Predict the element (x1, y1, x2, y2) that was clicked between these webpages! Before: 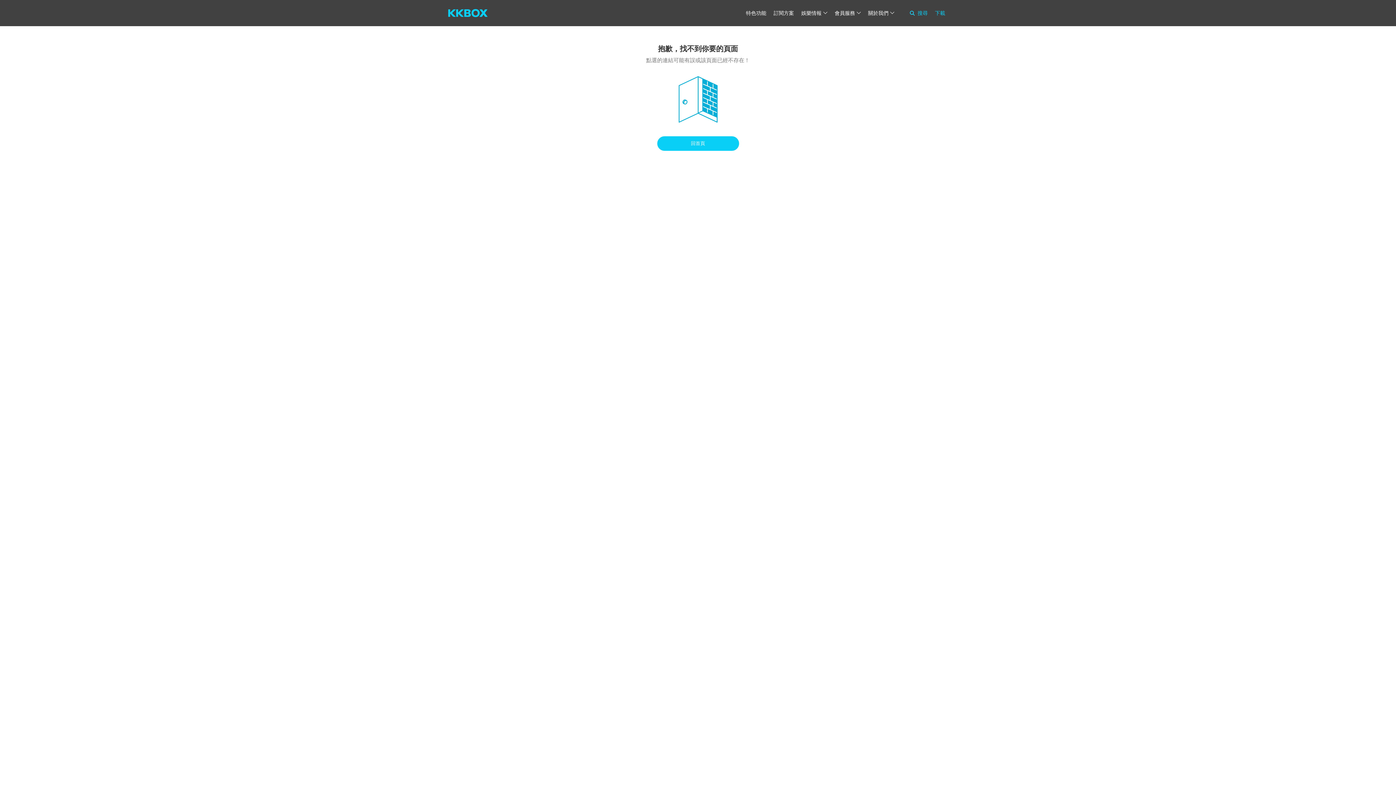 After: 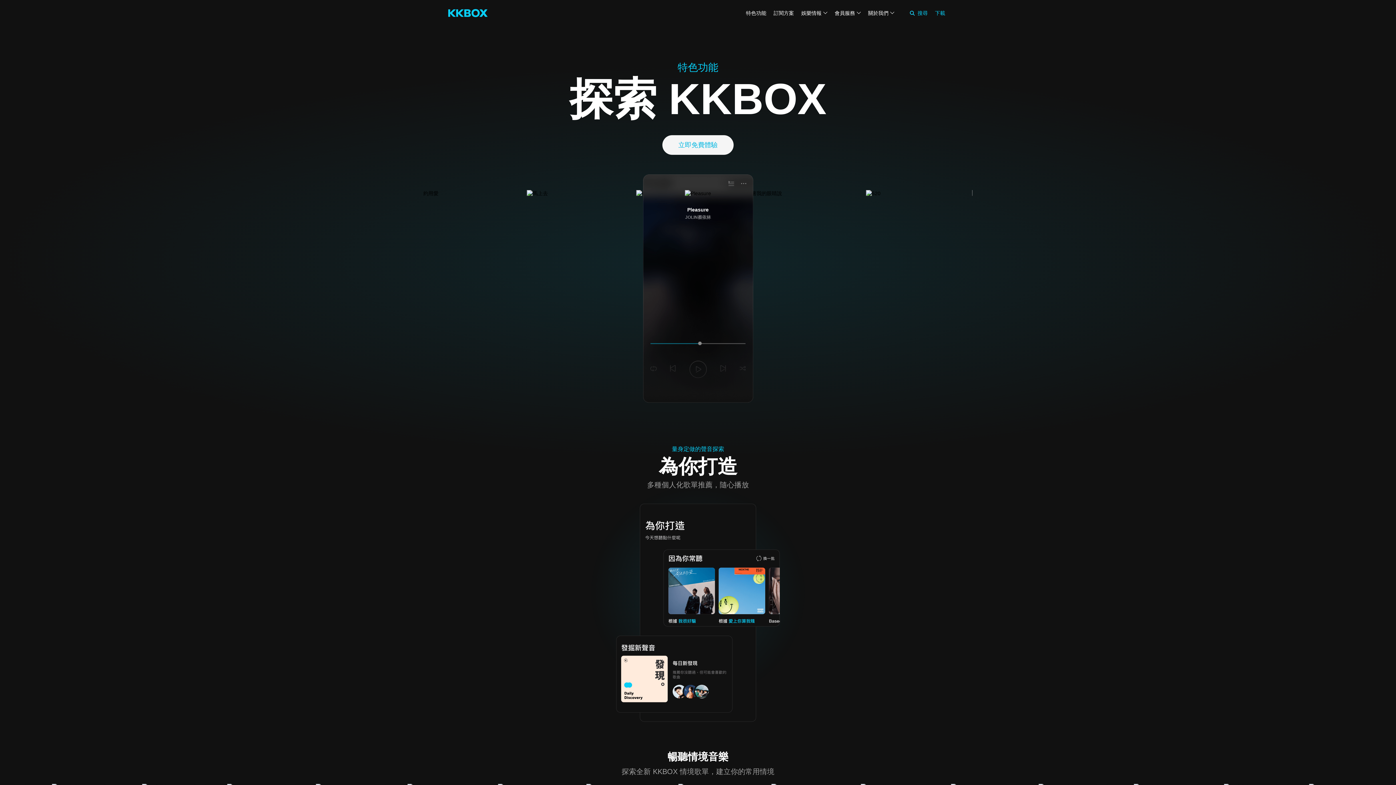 Action: bbox: (746, 10, 766, 16) label: 特色功能